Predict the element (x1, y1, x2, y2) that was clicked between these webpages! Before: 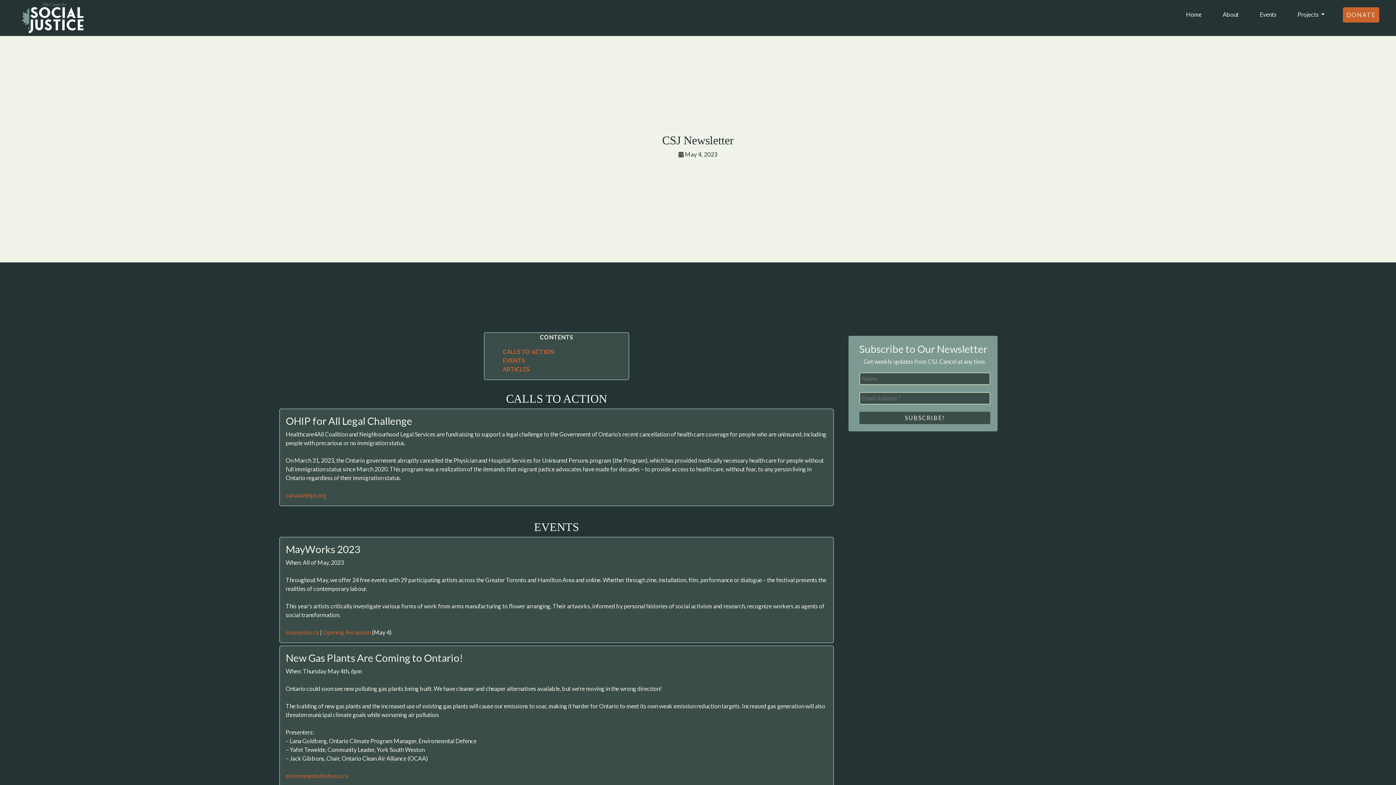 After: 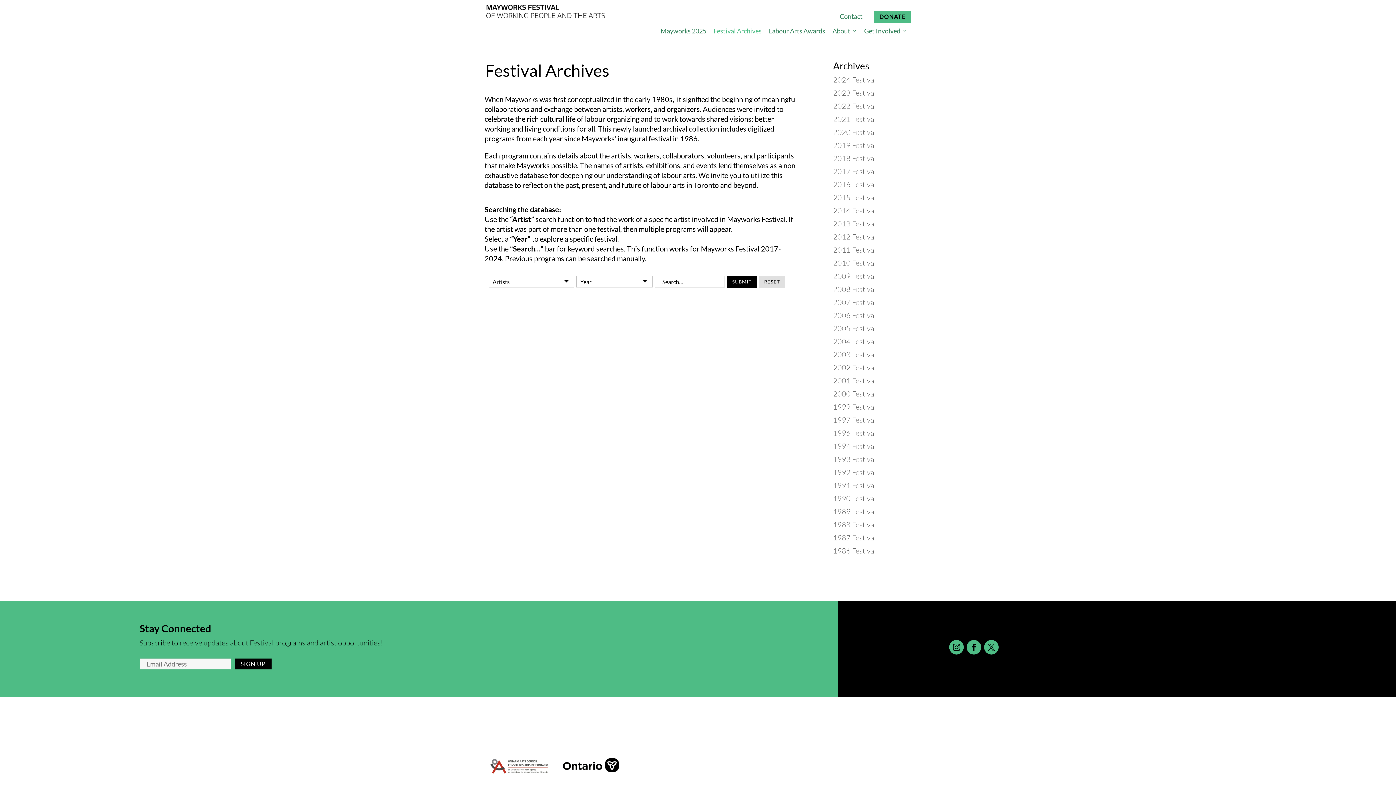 Action: bbox: (285, 629, 318, 636) label: mayworks.ca